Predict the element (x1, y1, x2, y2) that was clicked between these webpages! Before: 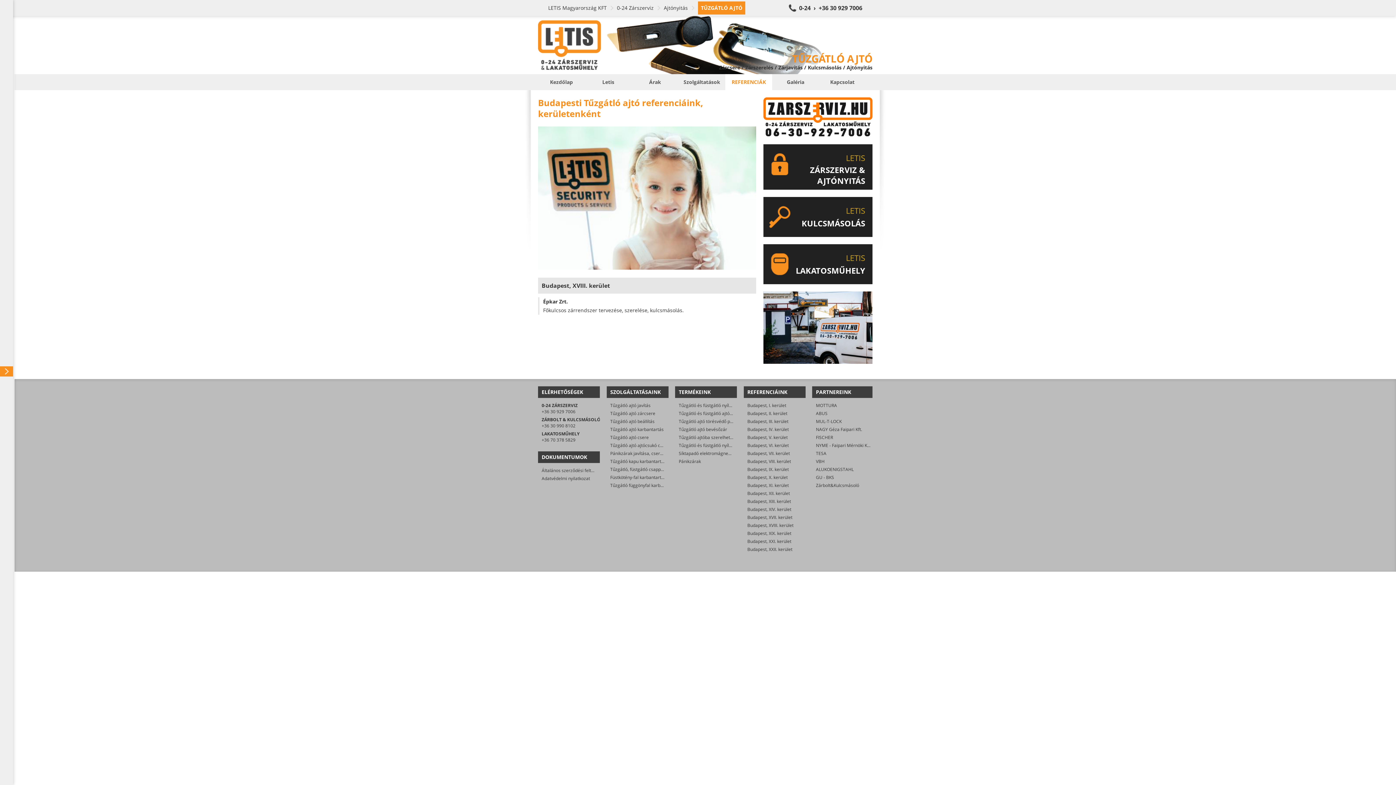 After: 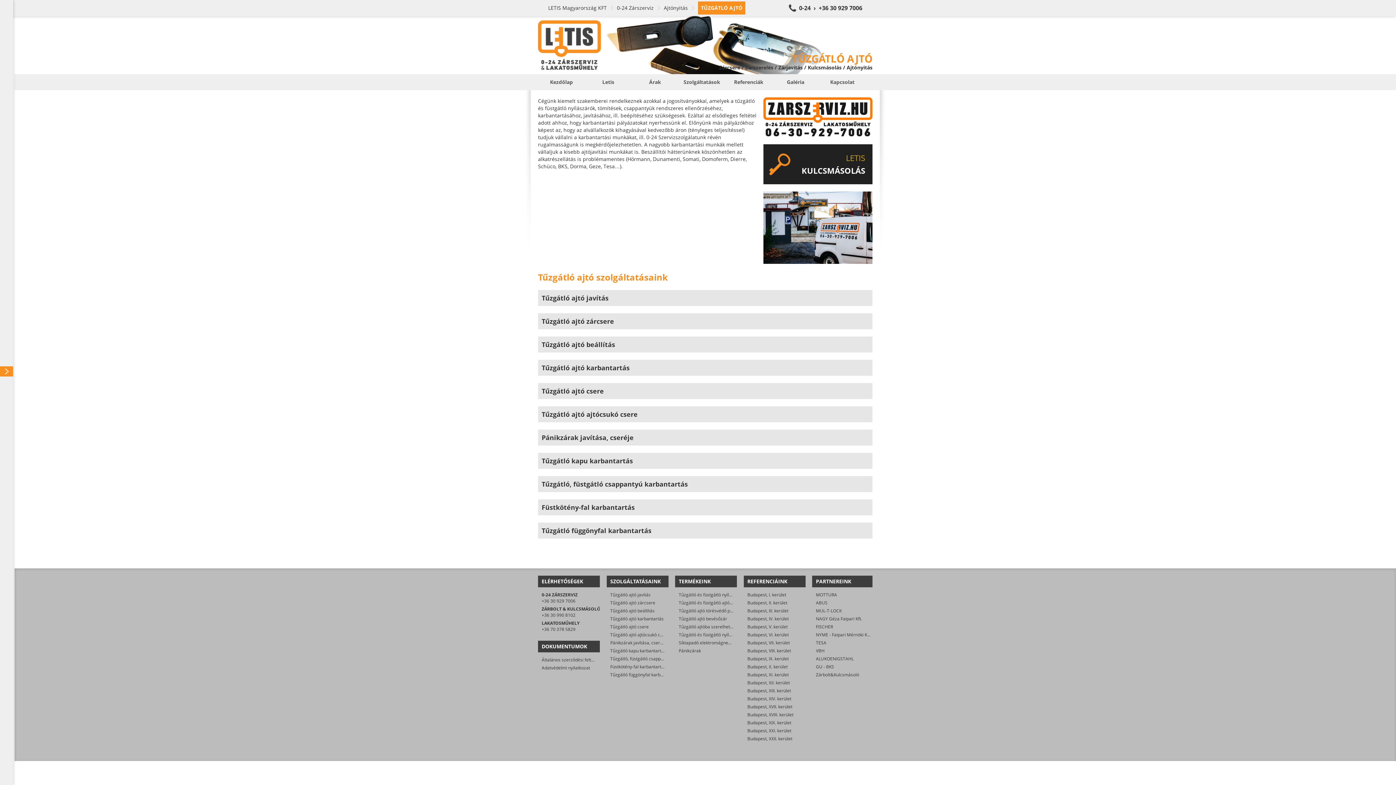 Action: bbox: (610, 442, 669, 448) label: Tűzgátló ajtó ajtócsukó csere